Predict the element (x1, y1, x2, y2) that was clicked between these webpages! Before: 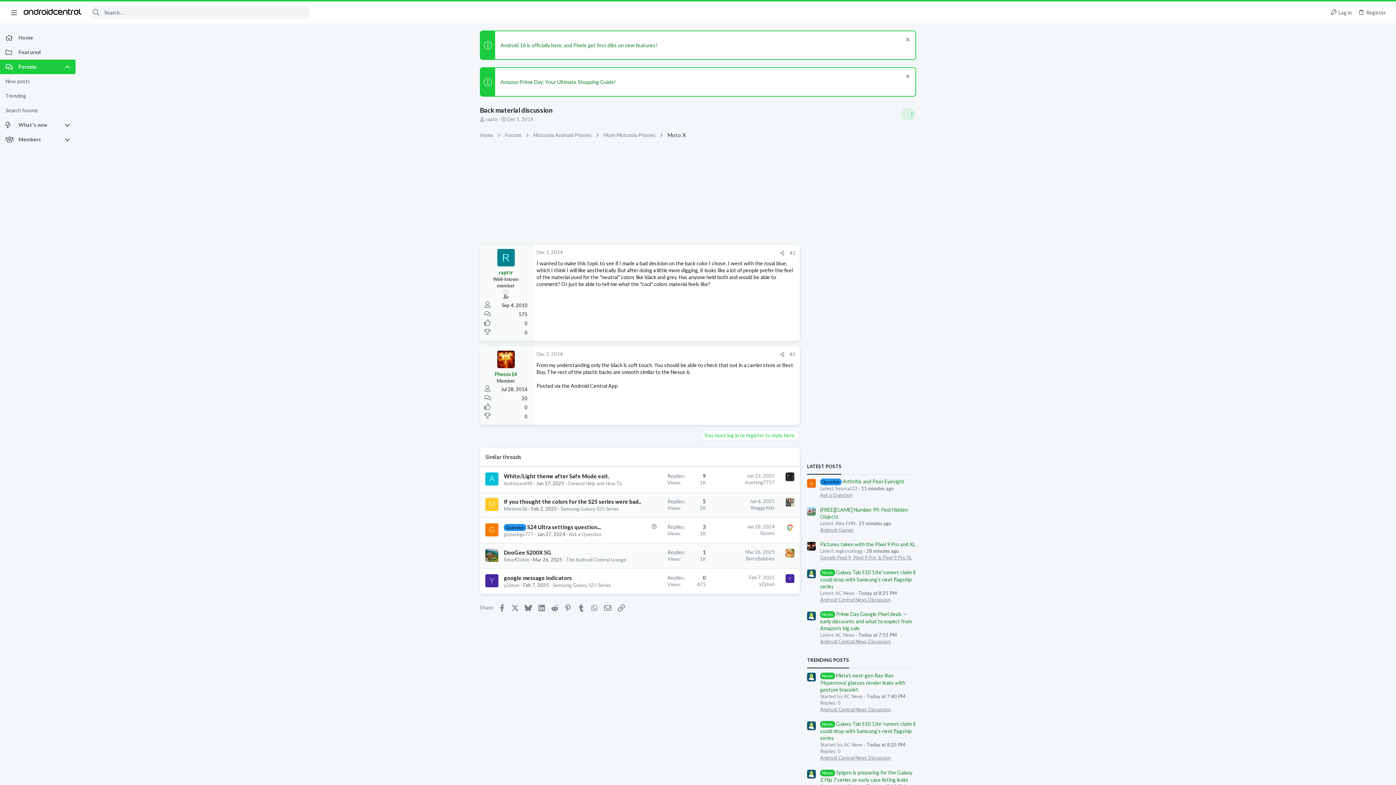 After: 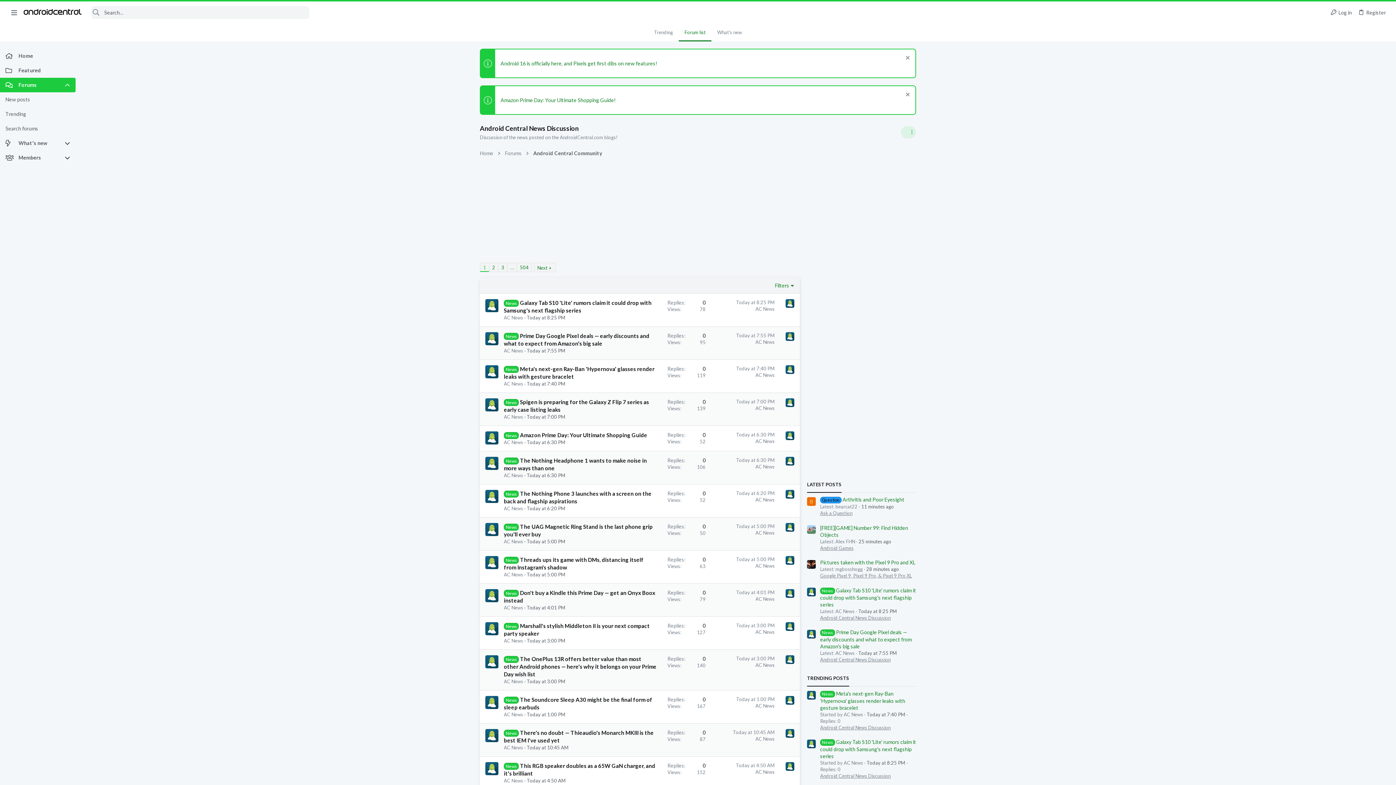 Action: bbox: (820, 597, 890, 602) label: Android Central News Discussion